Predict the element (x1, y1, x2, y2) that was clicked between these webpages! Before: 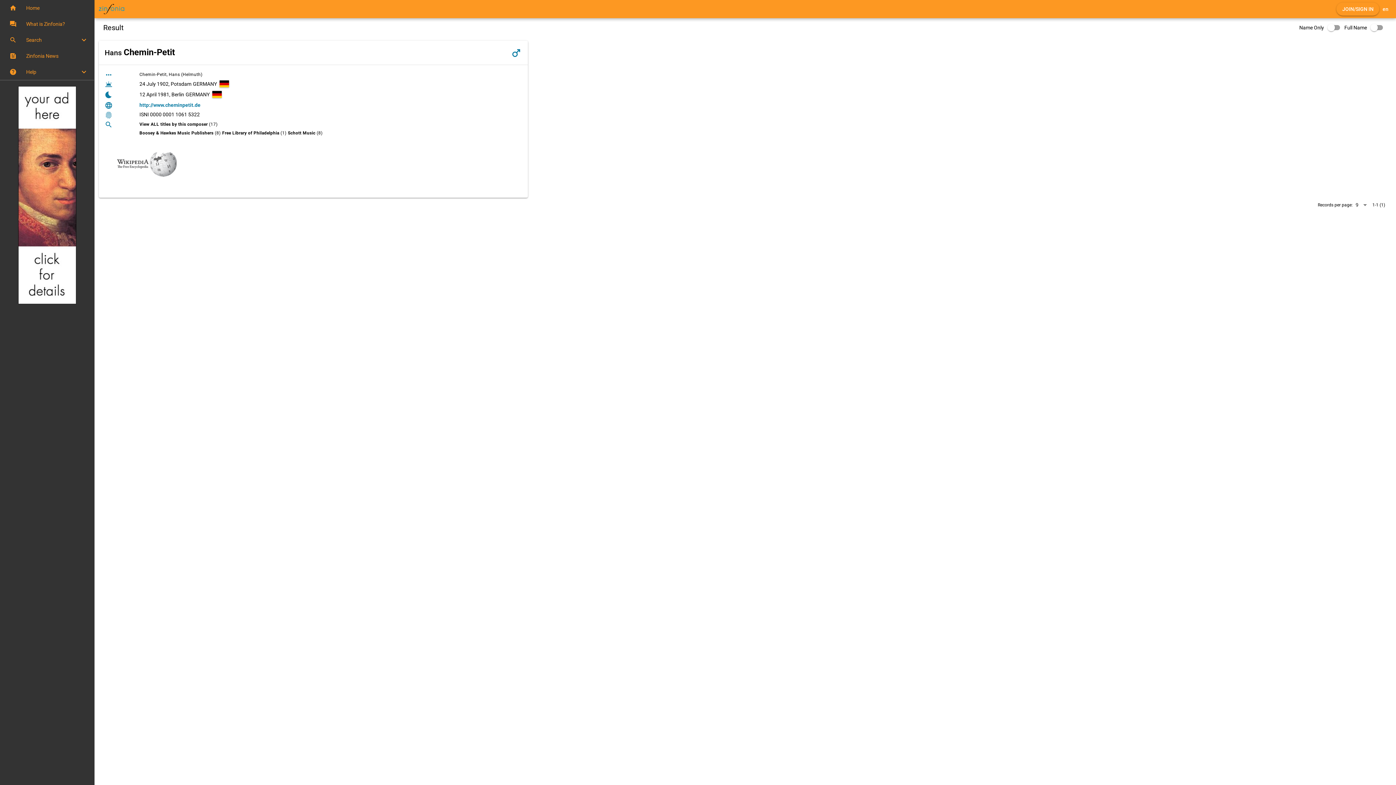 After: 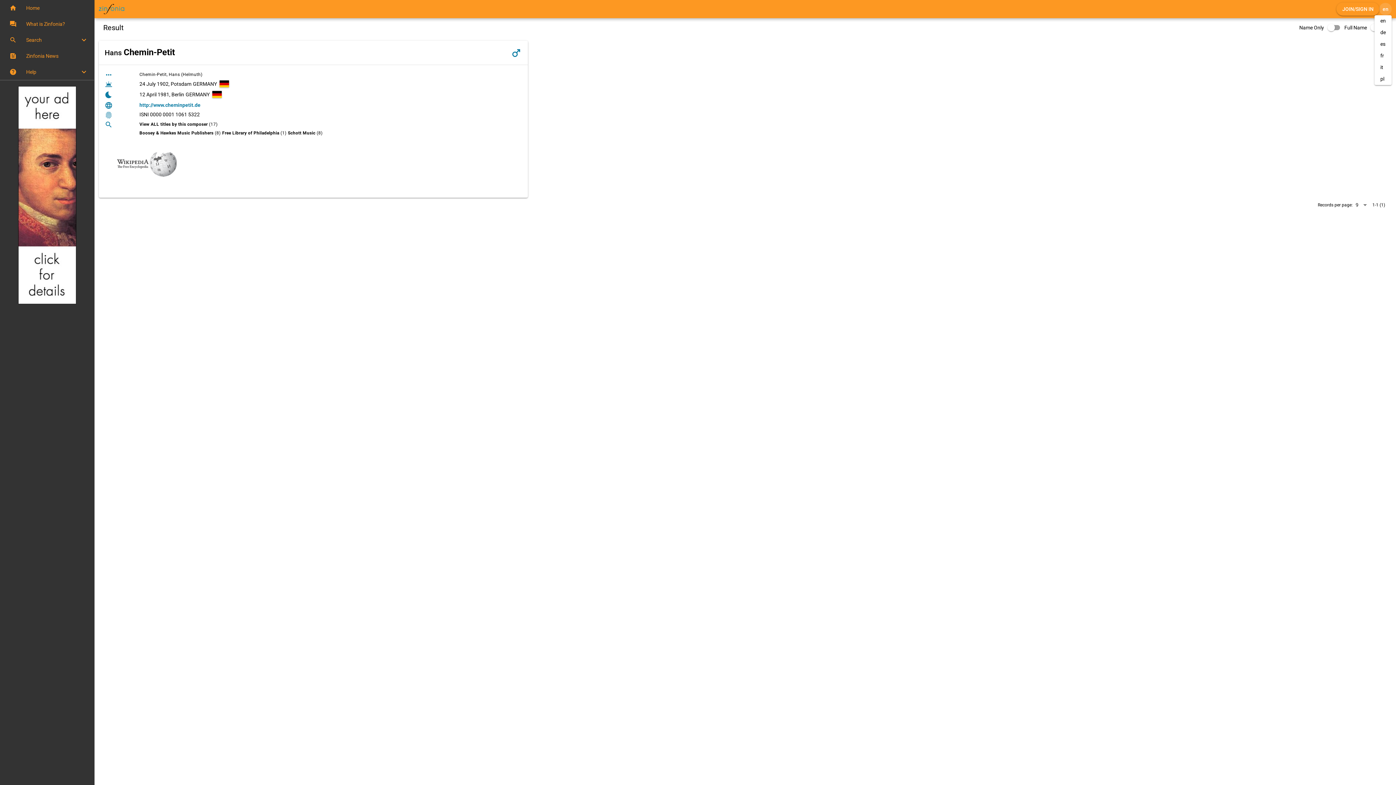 Action: label: en bbox: (1379, 2, 1392, 15)